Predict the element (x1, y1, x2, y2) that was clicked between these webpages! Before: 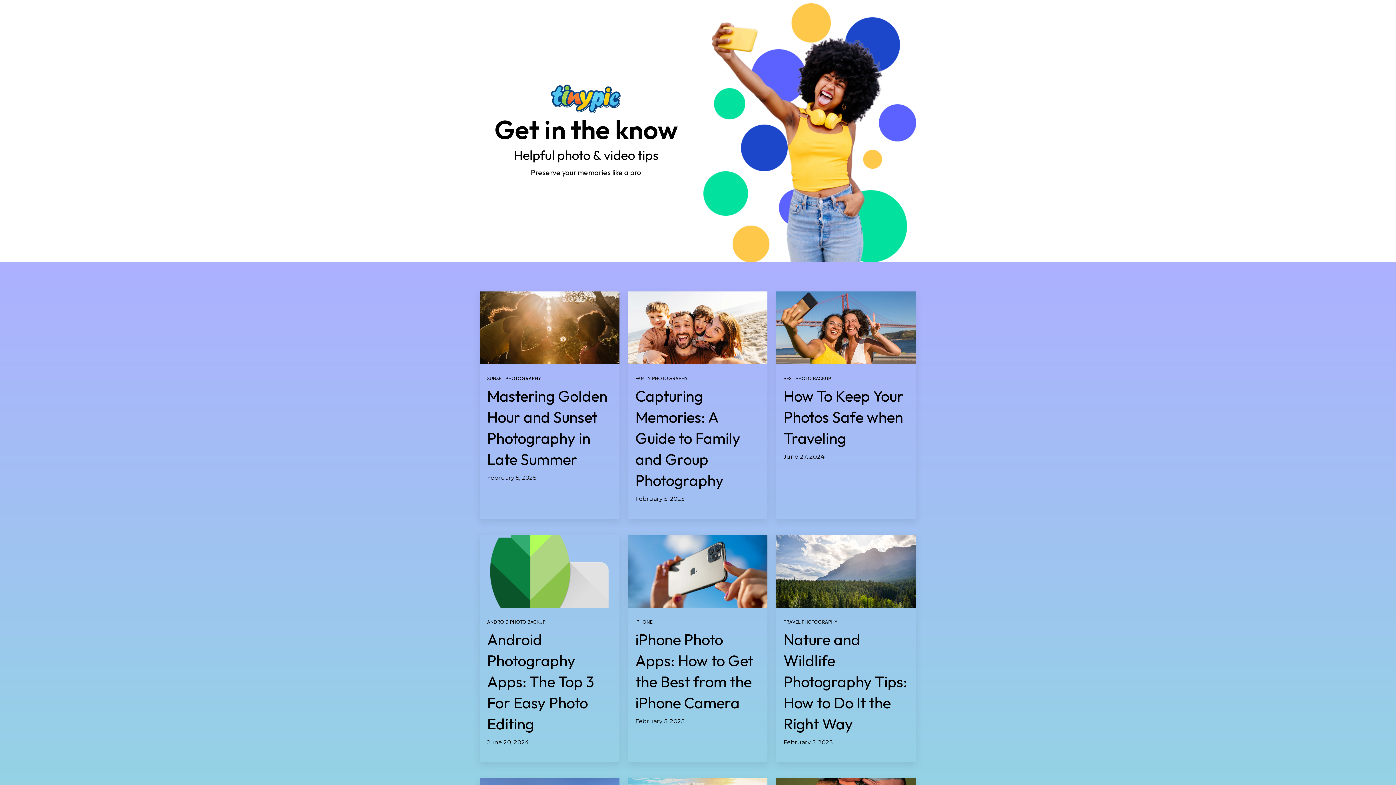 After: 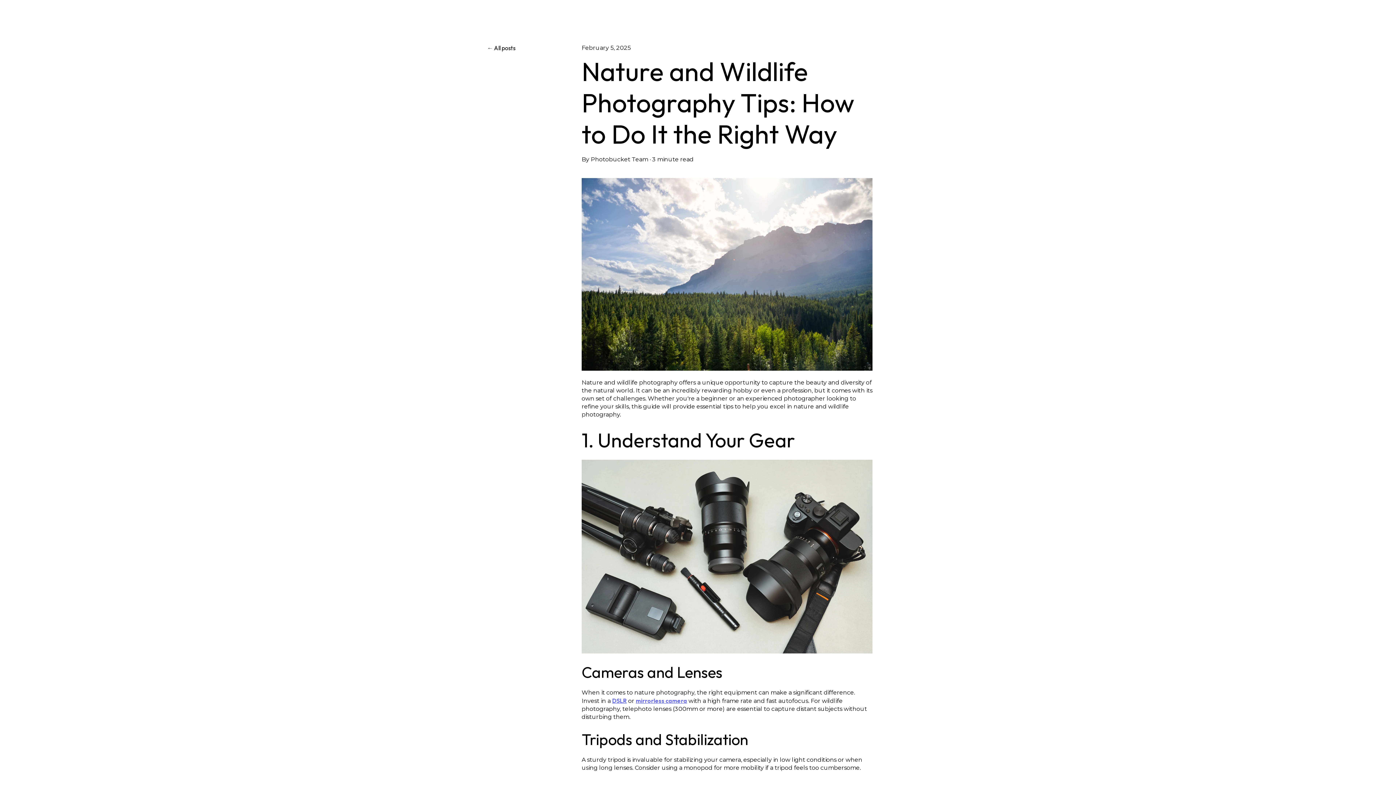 Action: bbox: (776, 535, 915, 607) label: Read full post: Nature and Wildlife Photography Tips: How to Do It the Right Way